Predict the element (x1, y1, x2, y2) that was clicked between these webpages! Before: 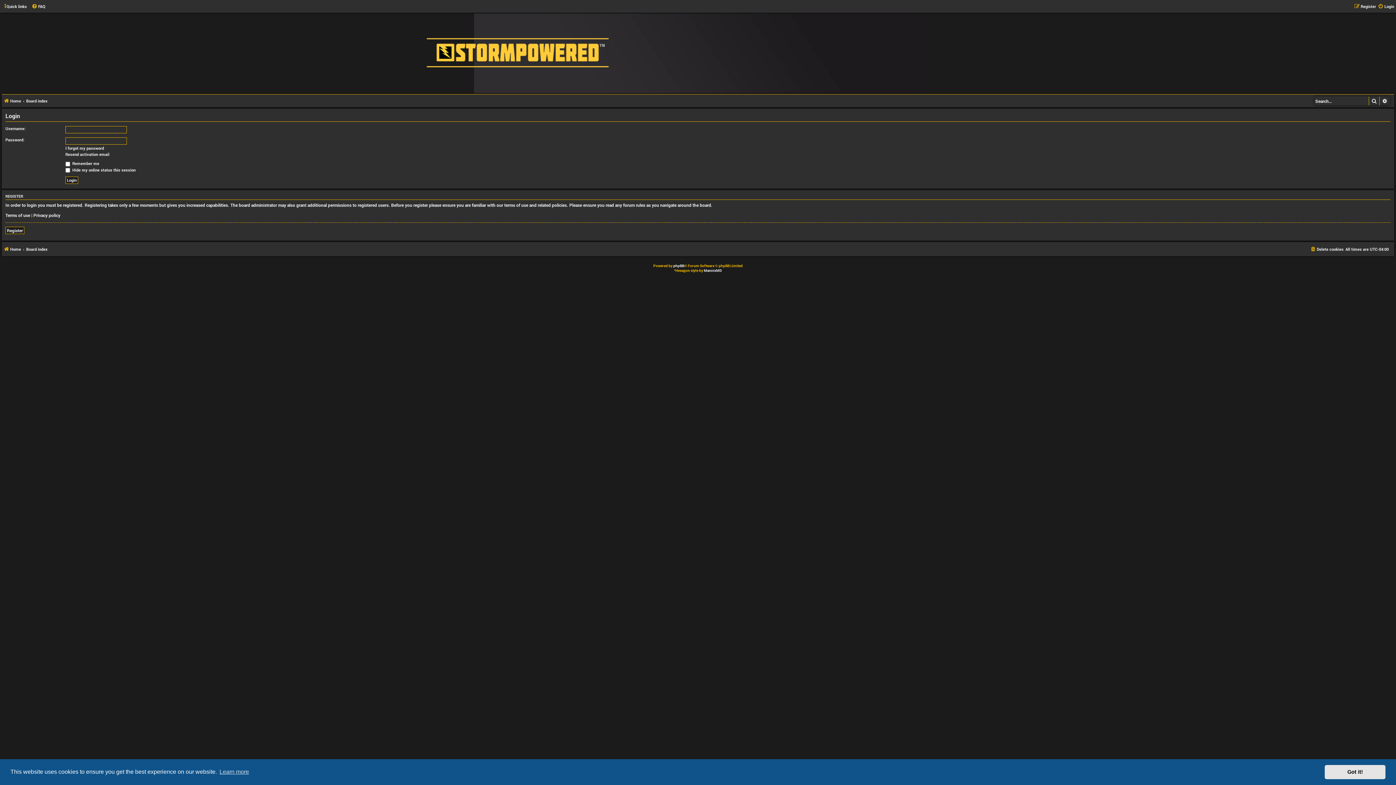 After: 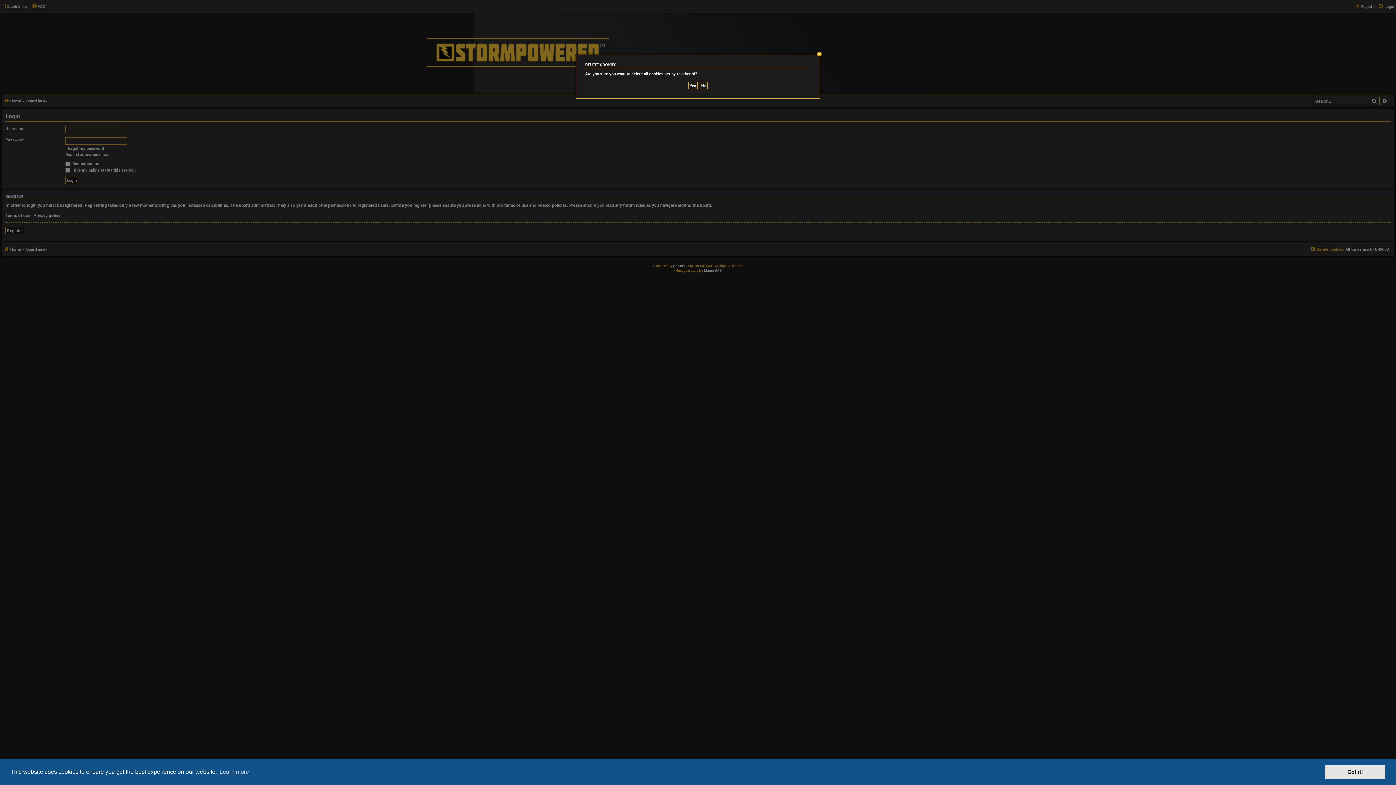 Action: label: Delete cookies bbox: (1310, 244, 1344, 253)